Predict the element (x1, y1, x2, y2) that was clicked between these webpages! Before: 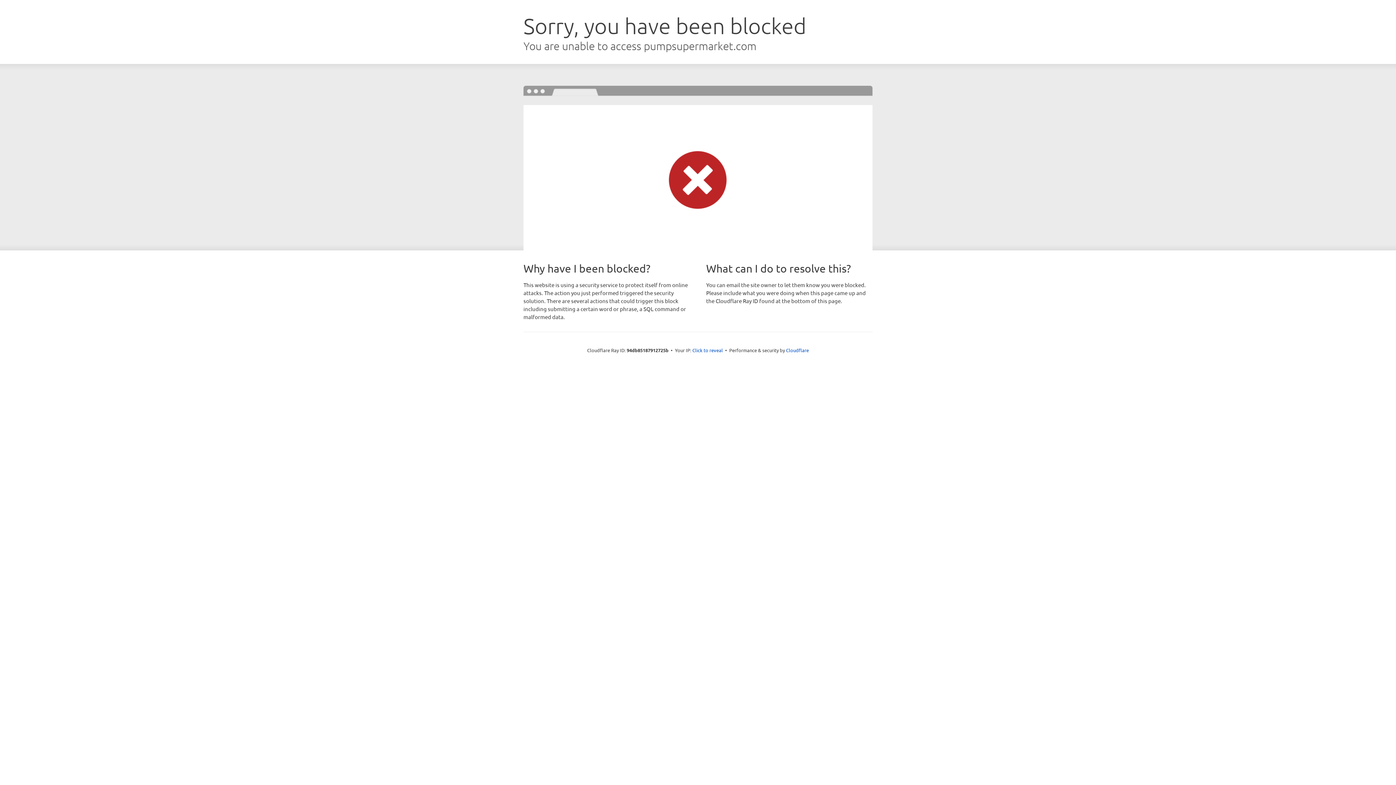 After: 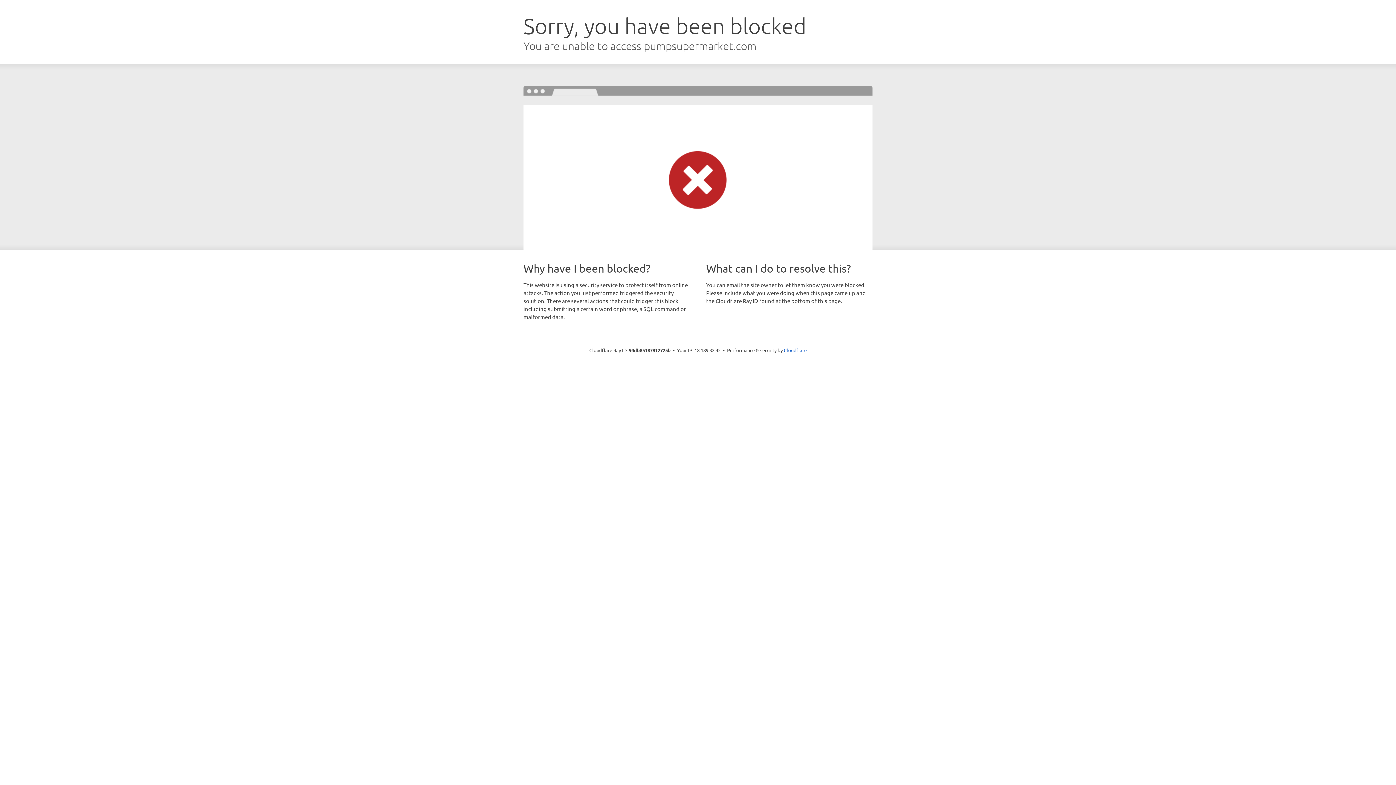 Action: bbox: (692, 346, 723, 353) label: Click to reveal